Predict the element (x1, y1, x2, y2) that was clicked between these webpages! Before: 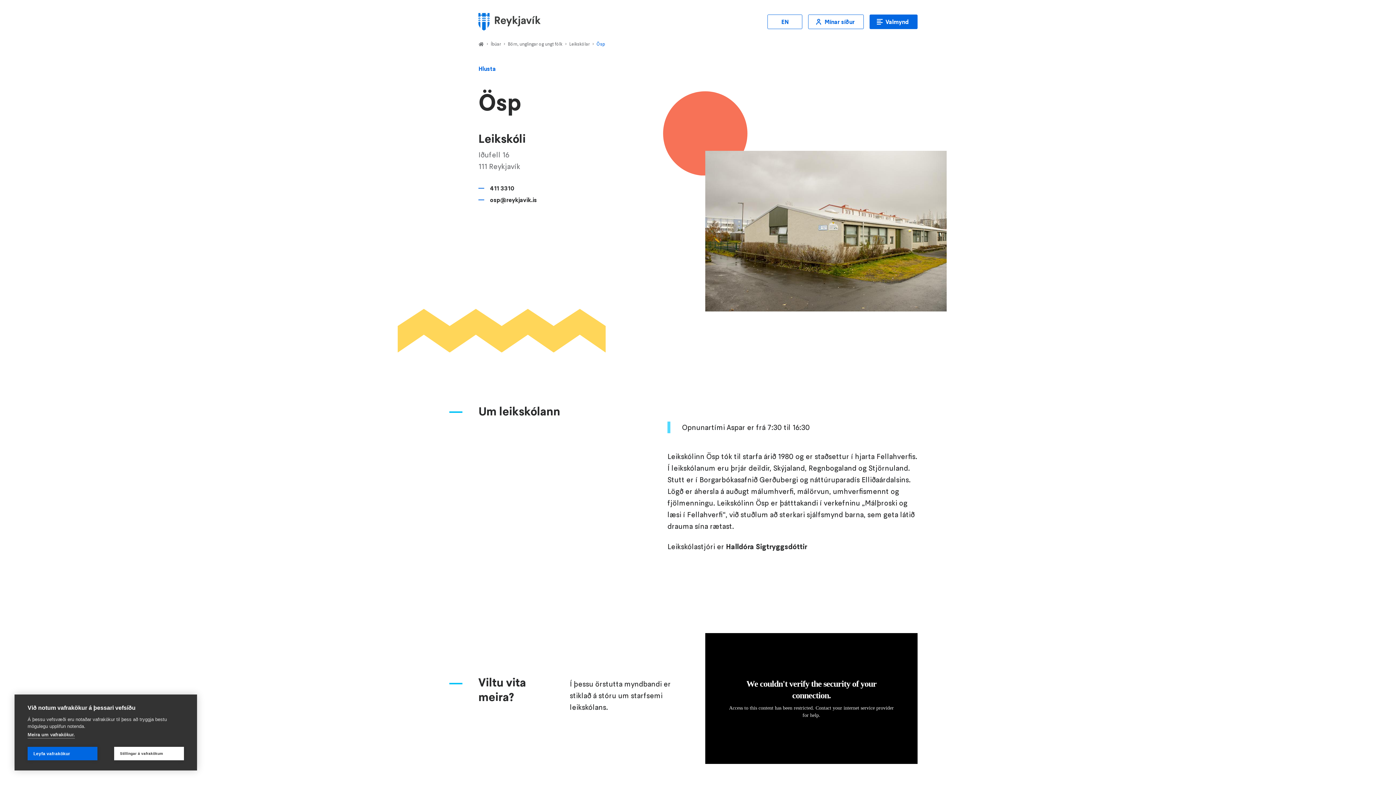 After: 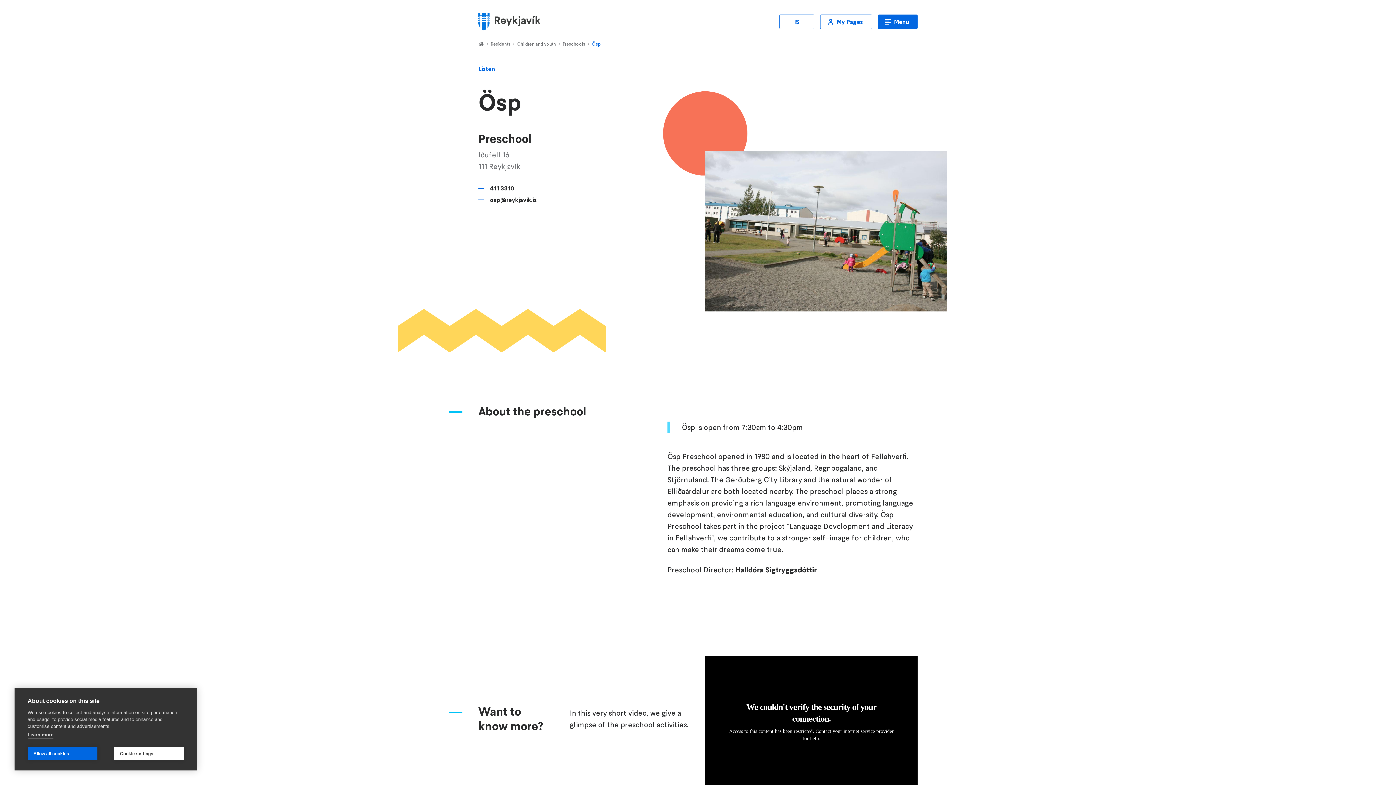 Action: bbox: (767, 14, 802, 29) label: EN